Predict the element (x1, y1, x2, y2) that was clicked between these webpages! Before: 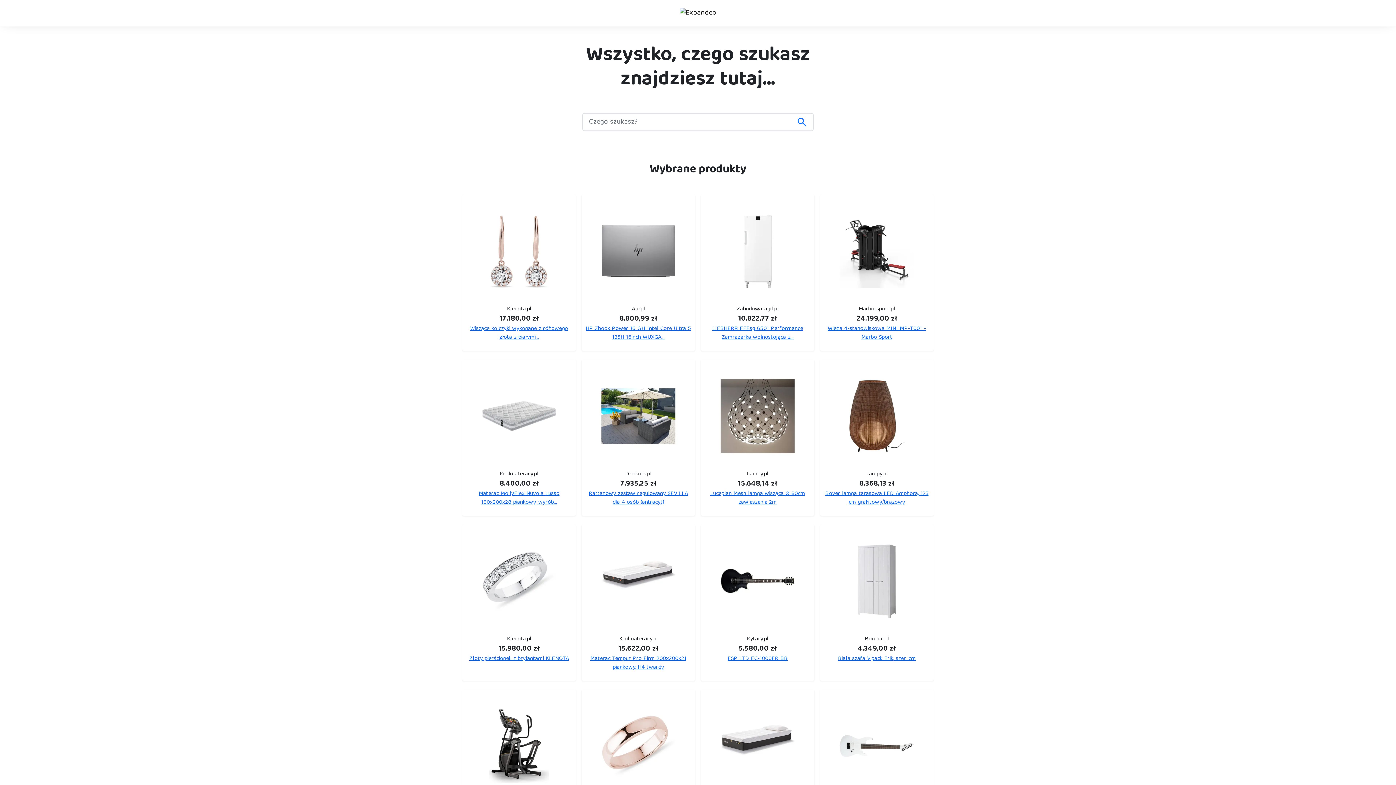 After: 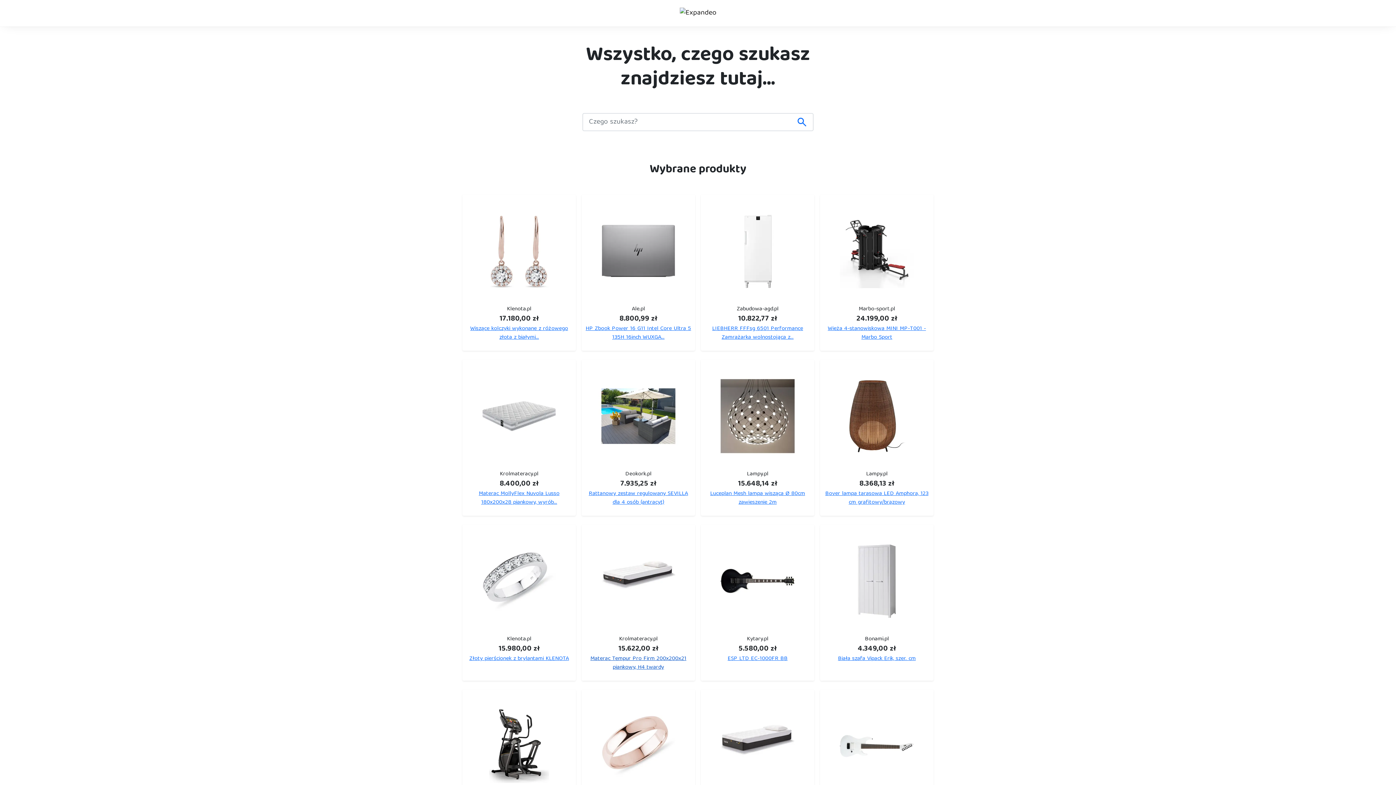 Action: label: Materac Tempur Pro Firm 200x200x21 piankowy, H4 twardy bbox: (590, 654, 686, 672)